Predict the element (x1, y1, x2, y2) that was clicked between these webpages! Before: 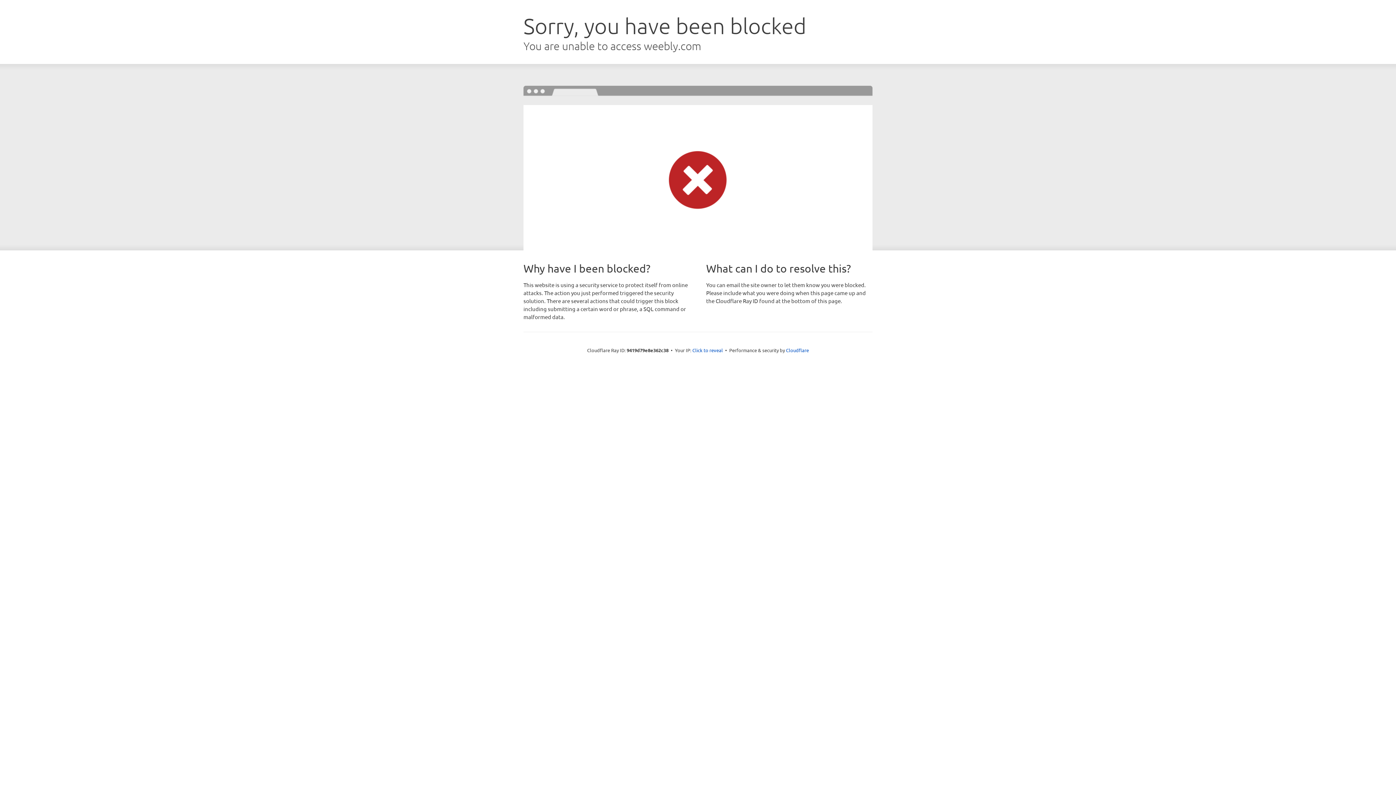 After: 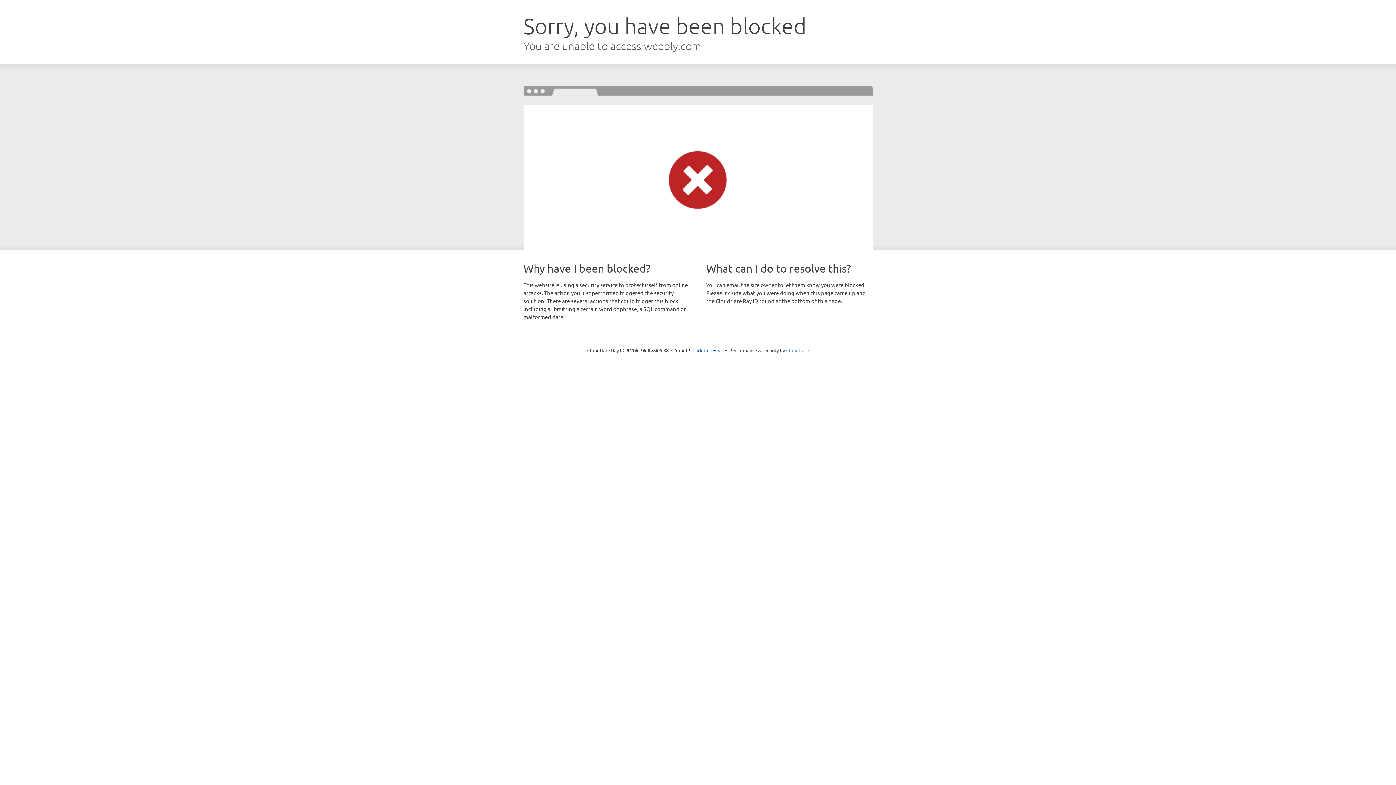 Action: bbox: (786, 347, 809, 353) label: Cloudflare